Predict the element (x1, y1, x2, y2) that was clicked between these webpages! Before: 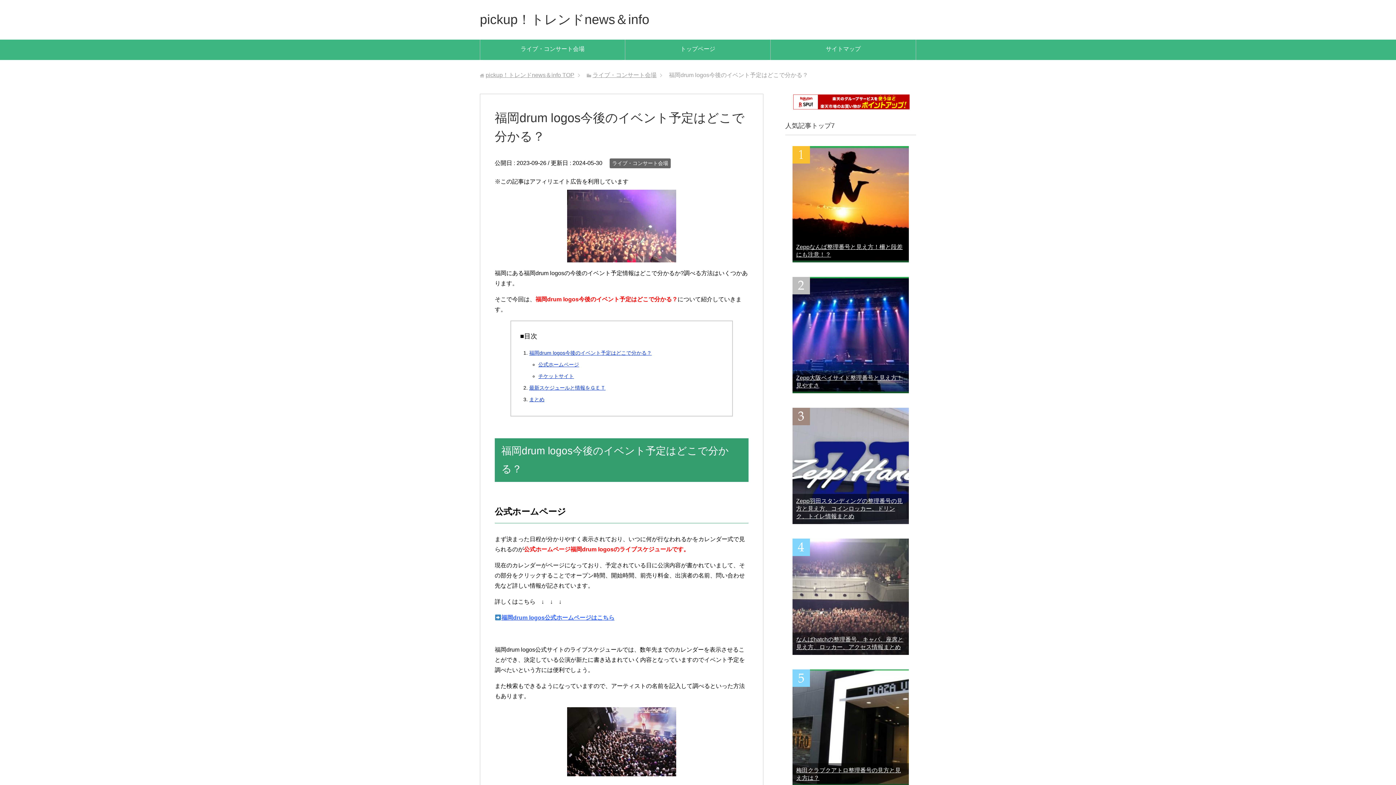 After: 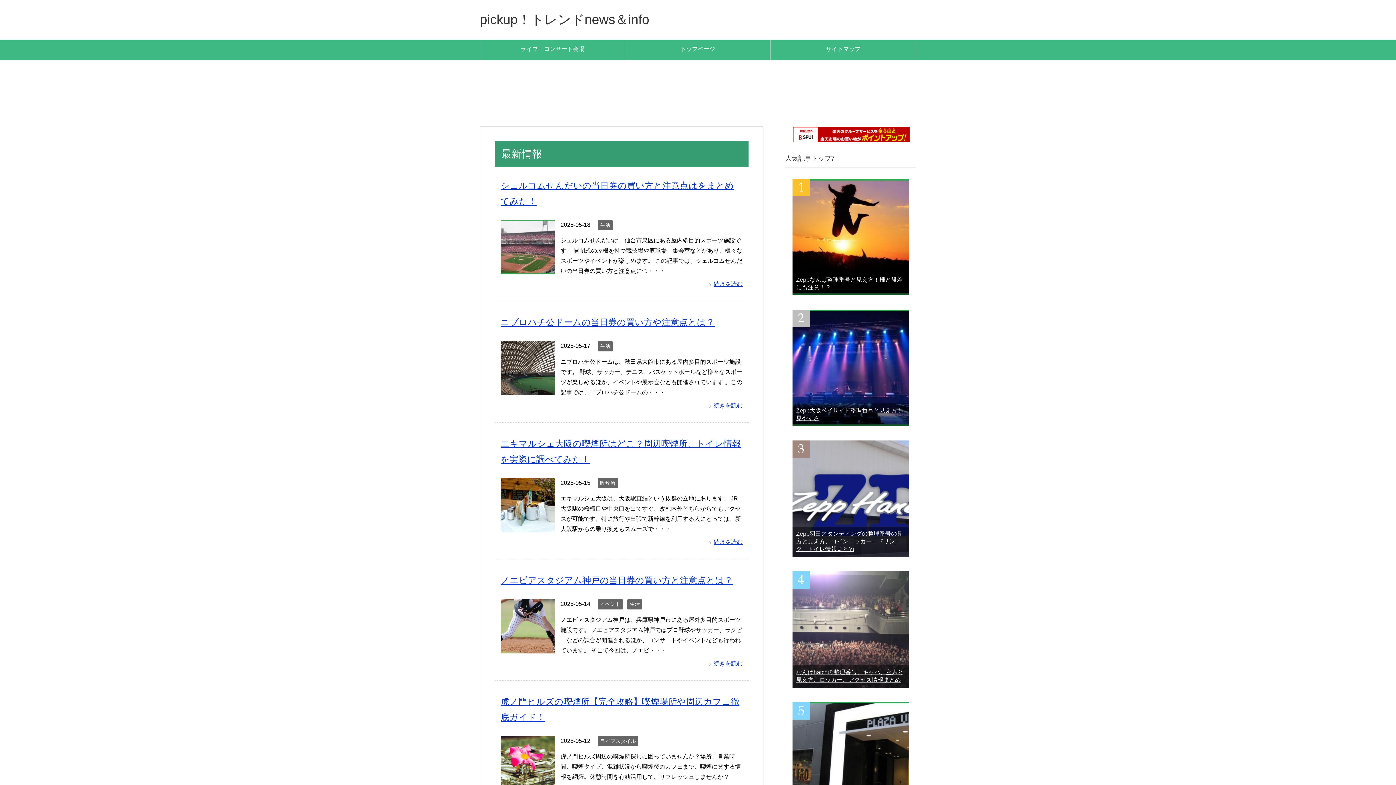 Action: bbox: (480, 12, 649, 26) label: pickup！トレンドnews＆info